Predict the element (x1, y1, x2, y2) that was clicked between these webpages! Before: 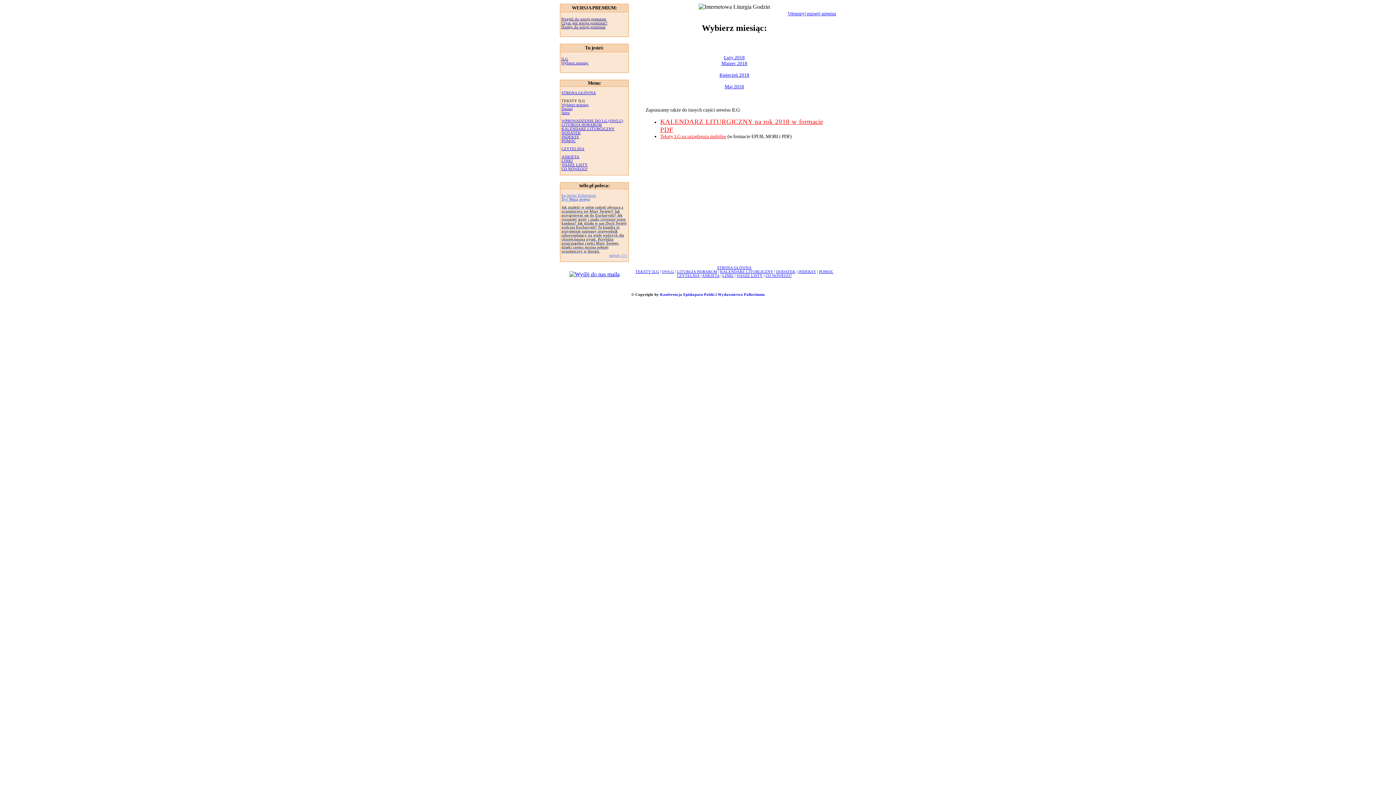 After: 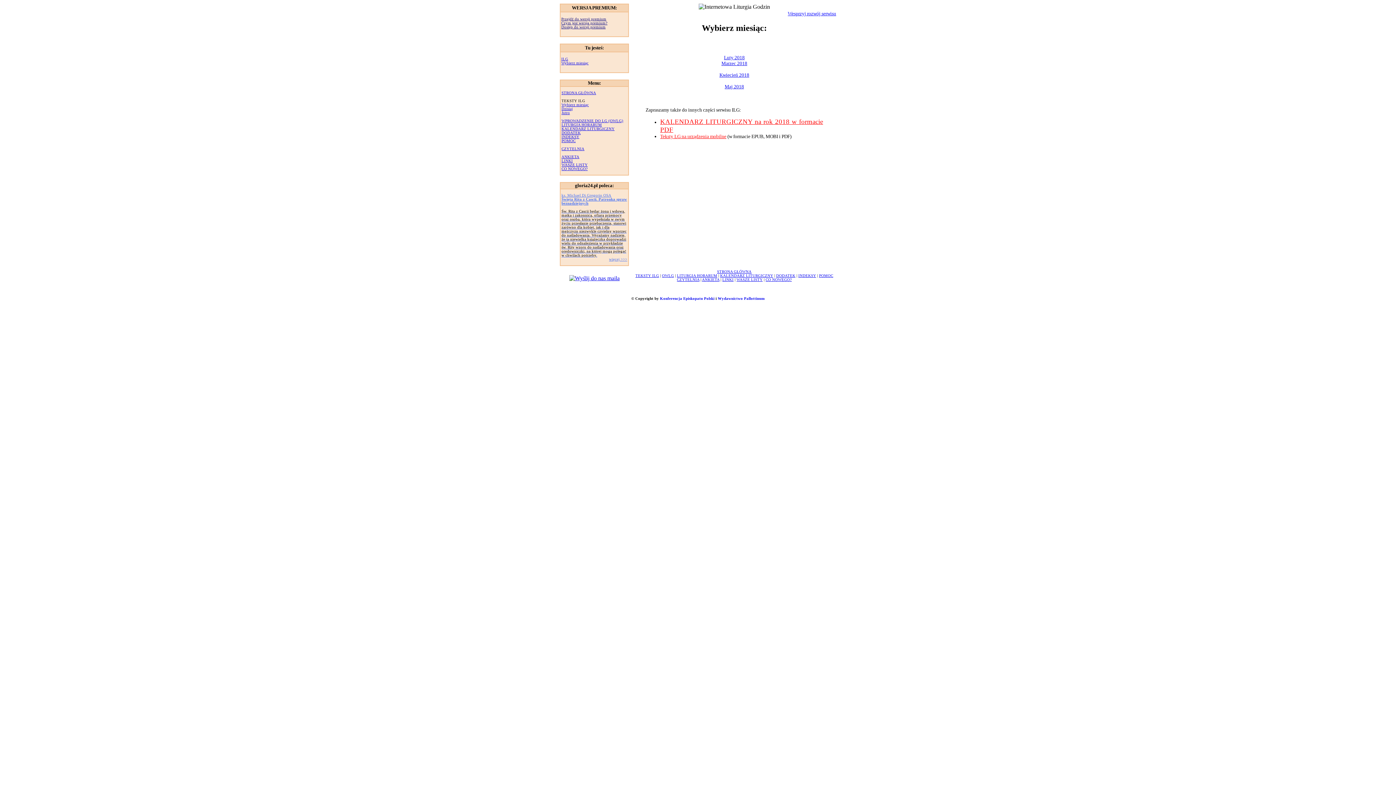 Action: label: CZYTELNIA bbox: (677, 273, 699, 277)